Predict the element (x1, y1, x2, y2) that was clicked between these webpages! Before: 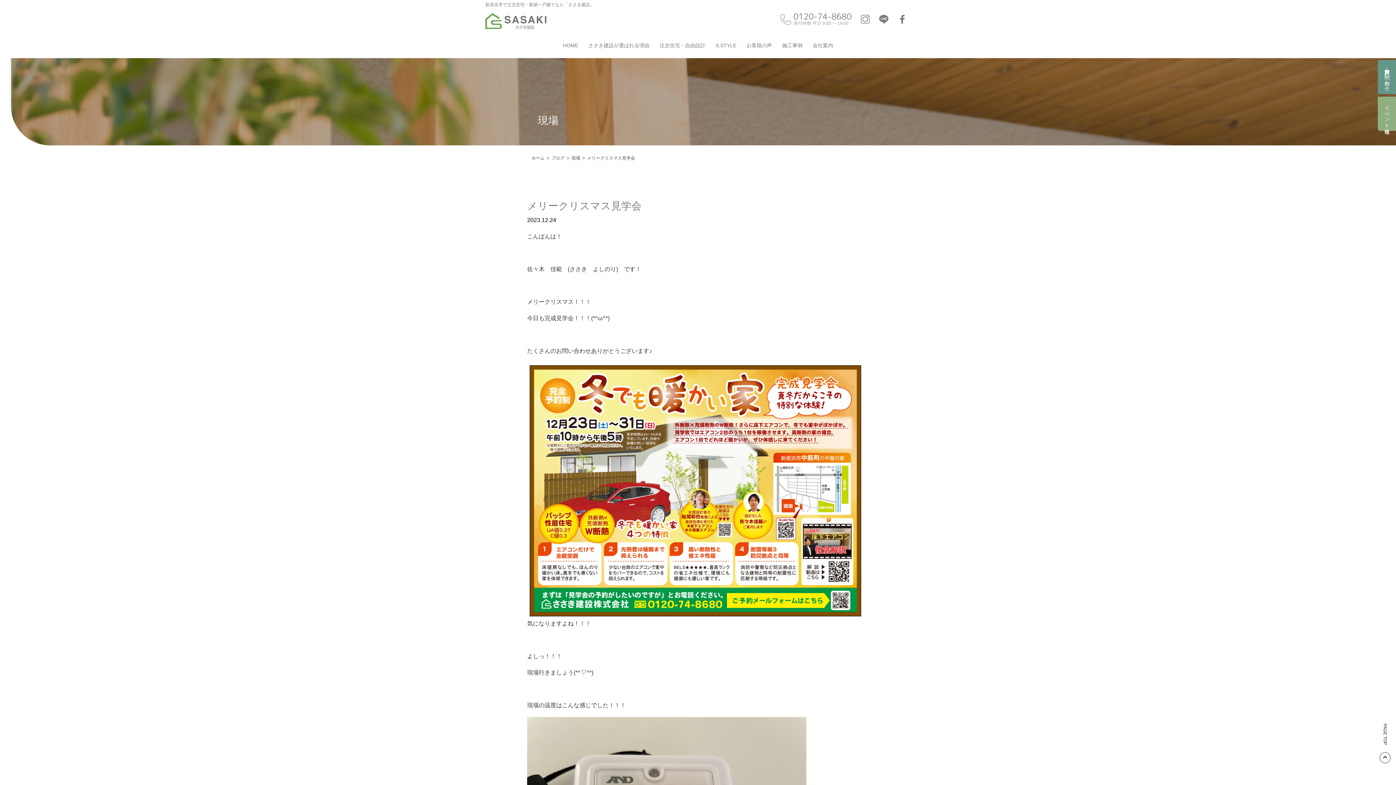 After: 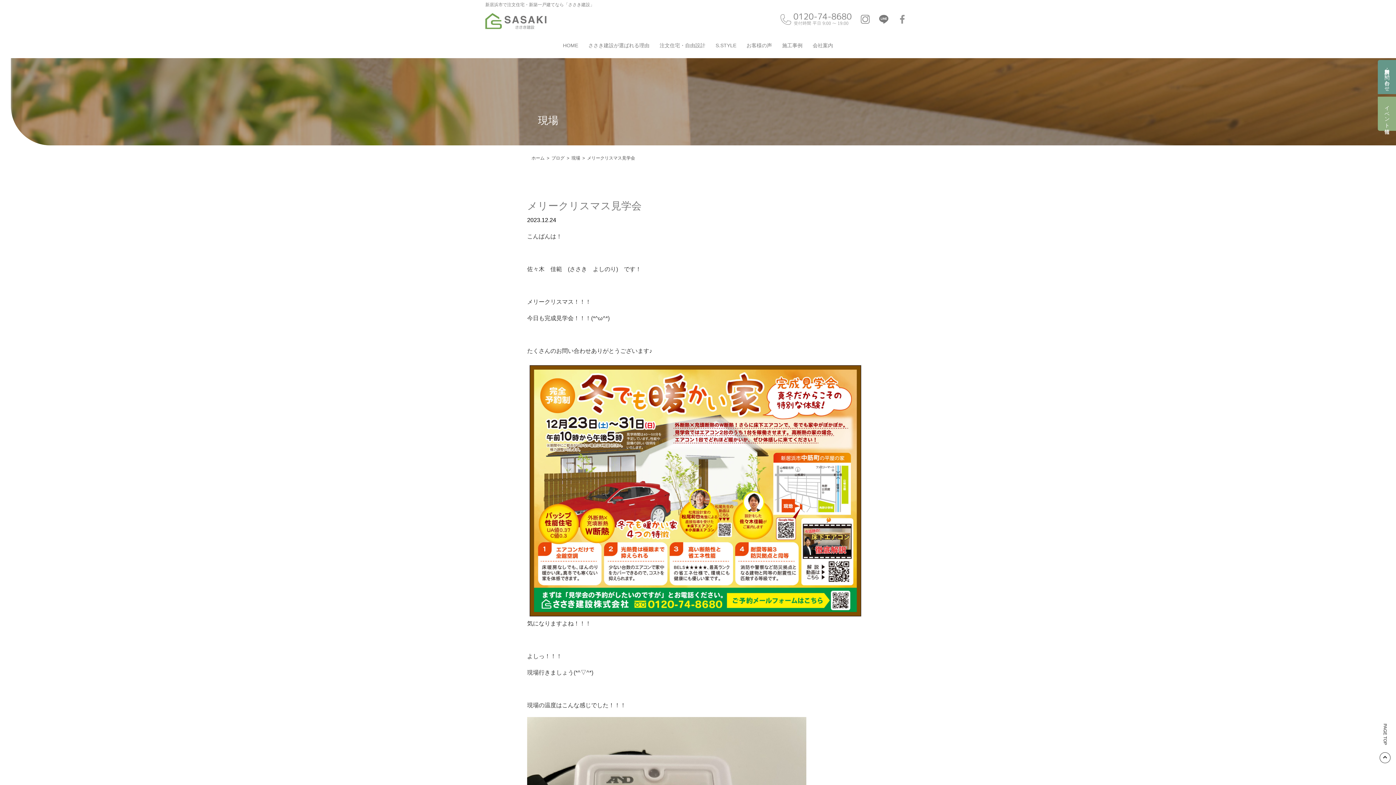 Action: bbox: (897, 14, 907, 23)